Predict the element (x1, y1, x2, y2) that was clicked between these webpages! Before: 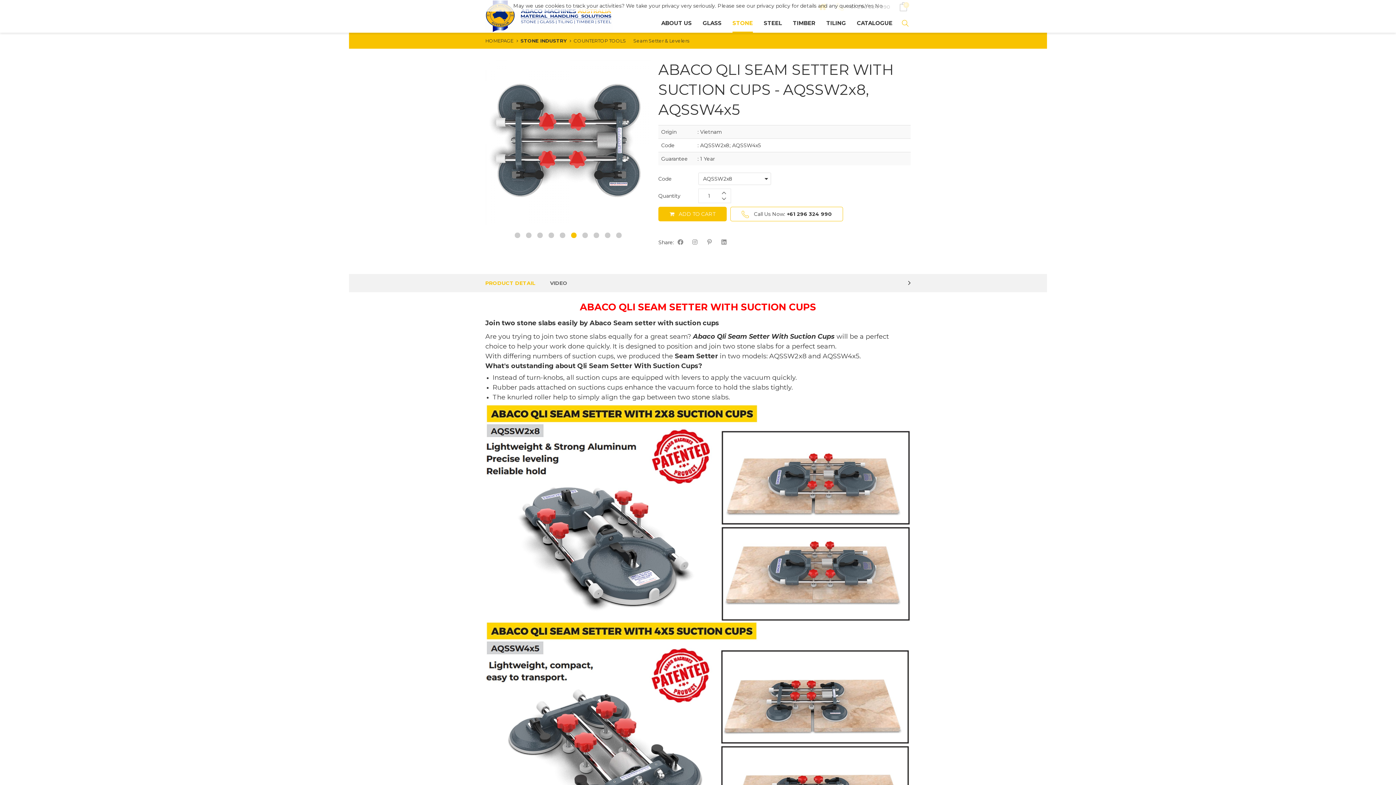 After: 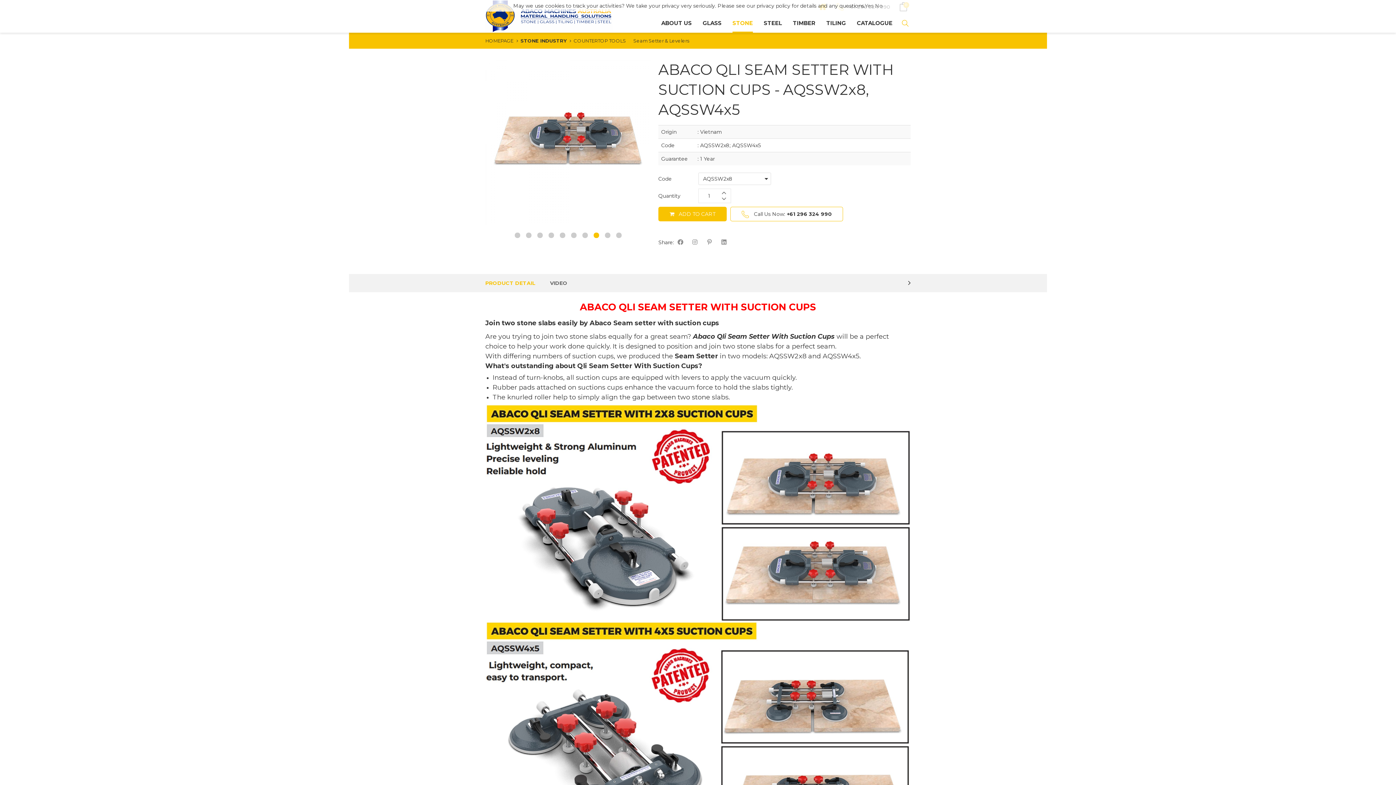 Action: bbox: (526, 232, 531, 238) label: 2